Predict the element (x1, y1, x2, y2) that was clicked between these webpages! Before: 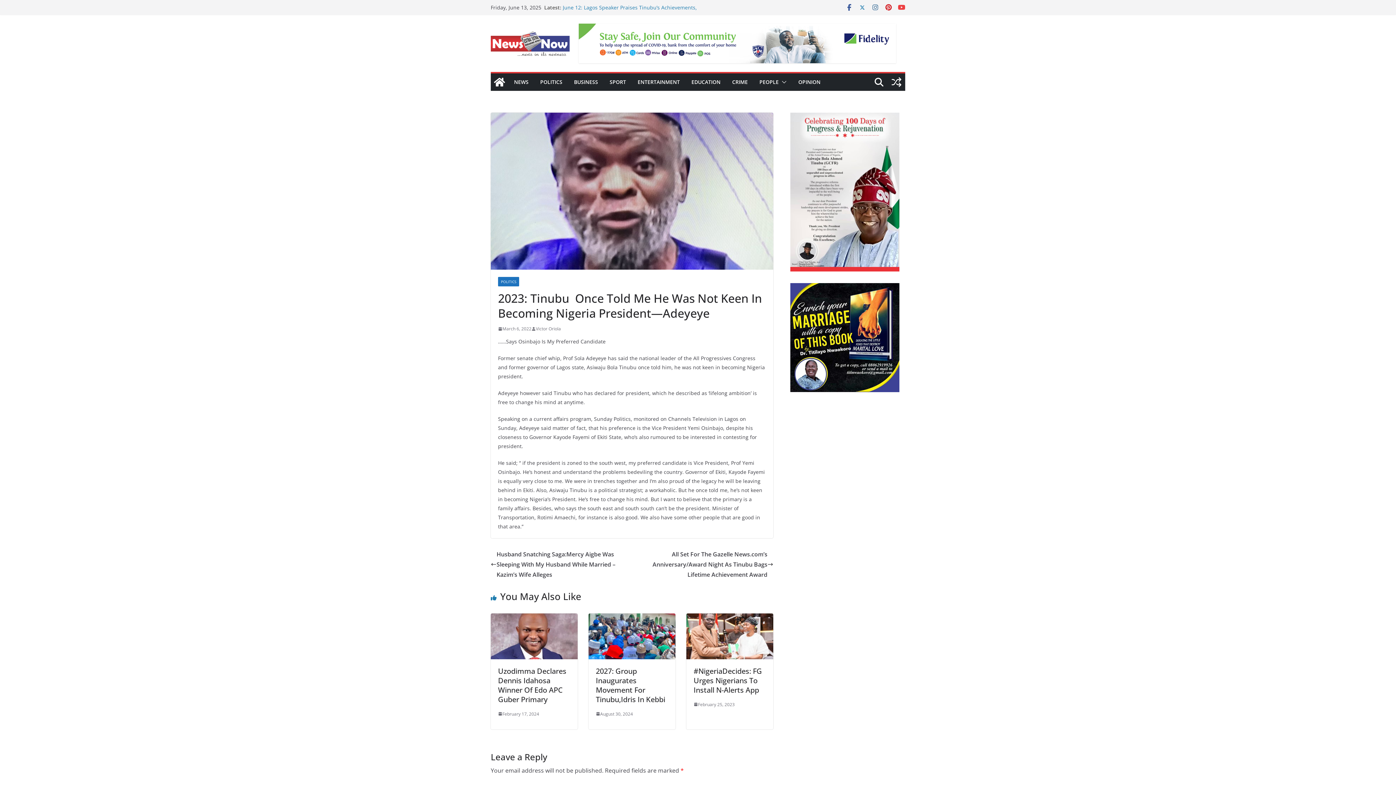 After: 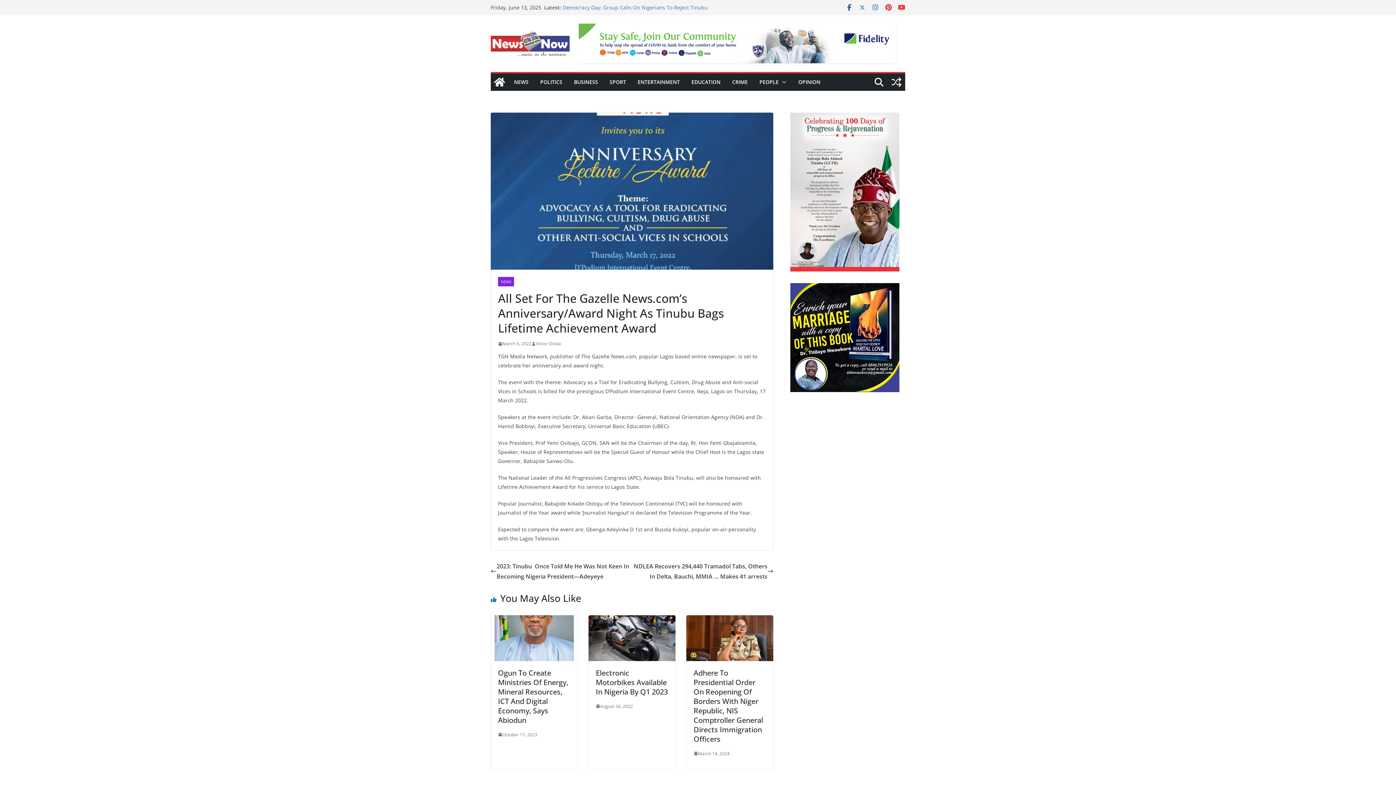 Action: label: All Set For The Gazelle News.com’s Anniversary/Award Night As Tinubu Bags Lifetime Achievement Award bbox: (632, 549, 773, 580)